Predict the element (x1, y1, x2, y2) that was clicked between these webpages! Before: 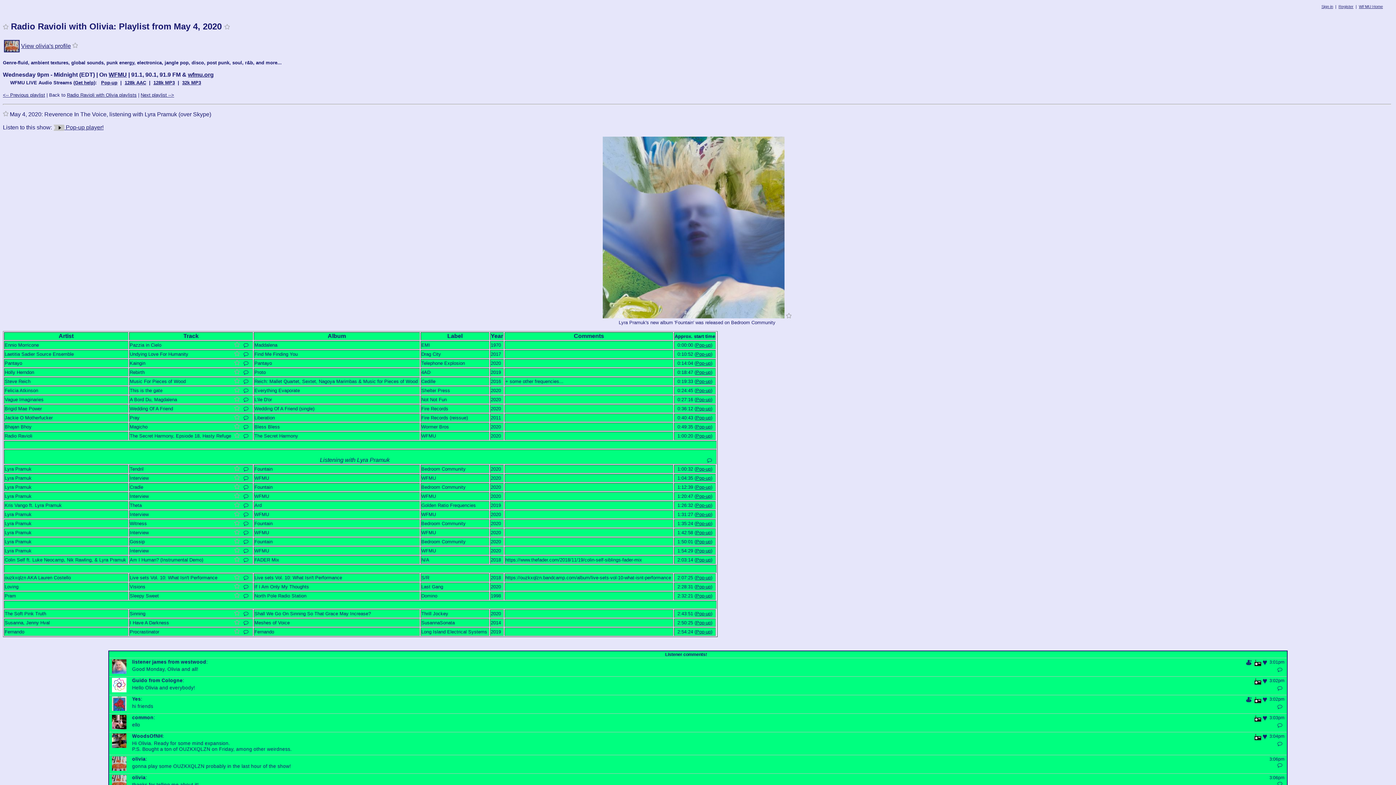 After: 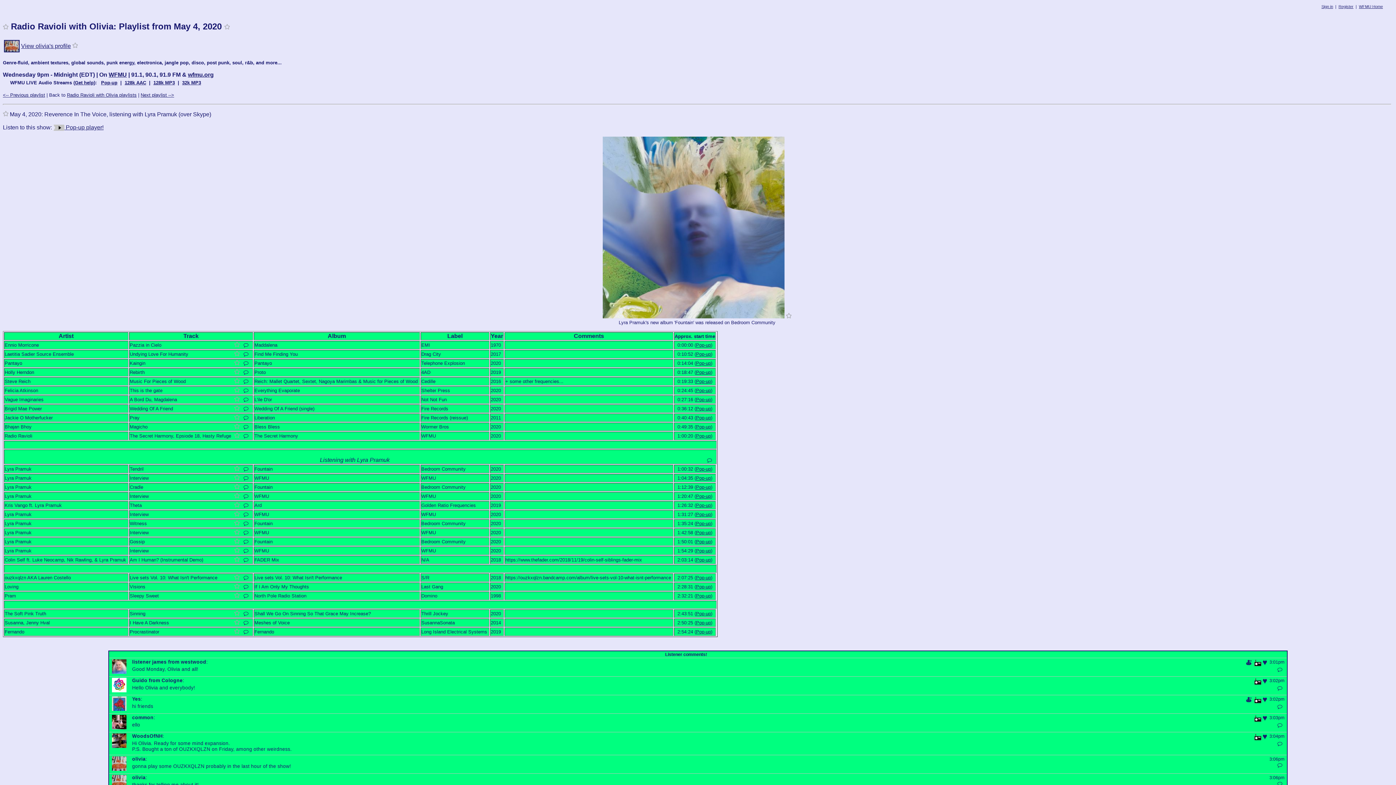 Action: label: Pop-up bbox: (696, 475, 711, 481)